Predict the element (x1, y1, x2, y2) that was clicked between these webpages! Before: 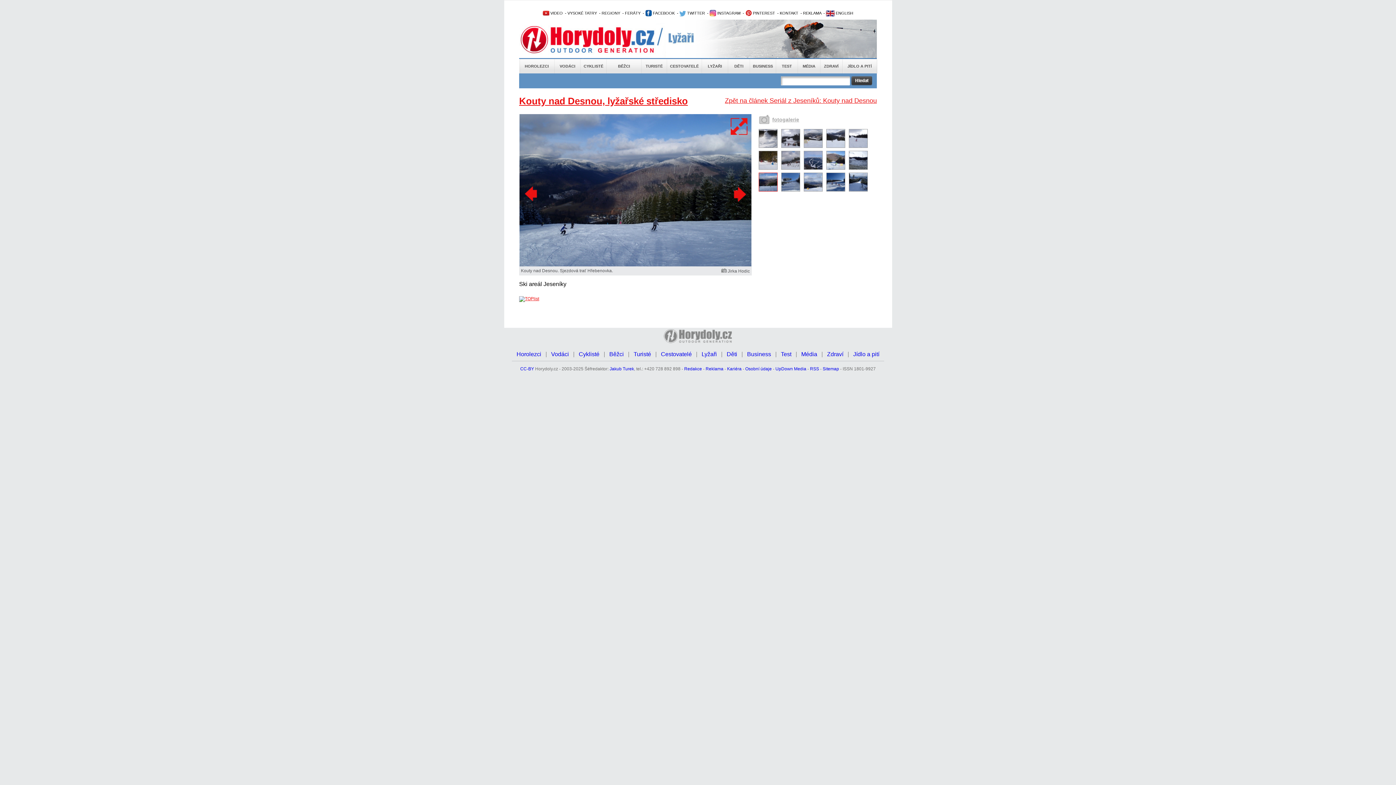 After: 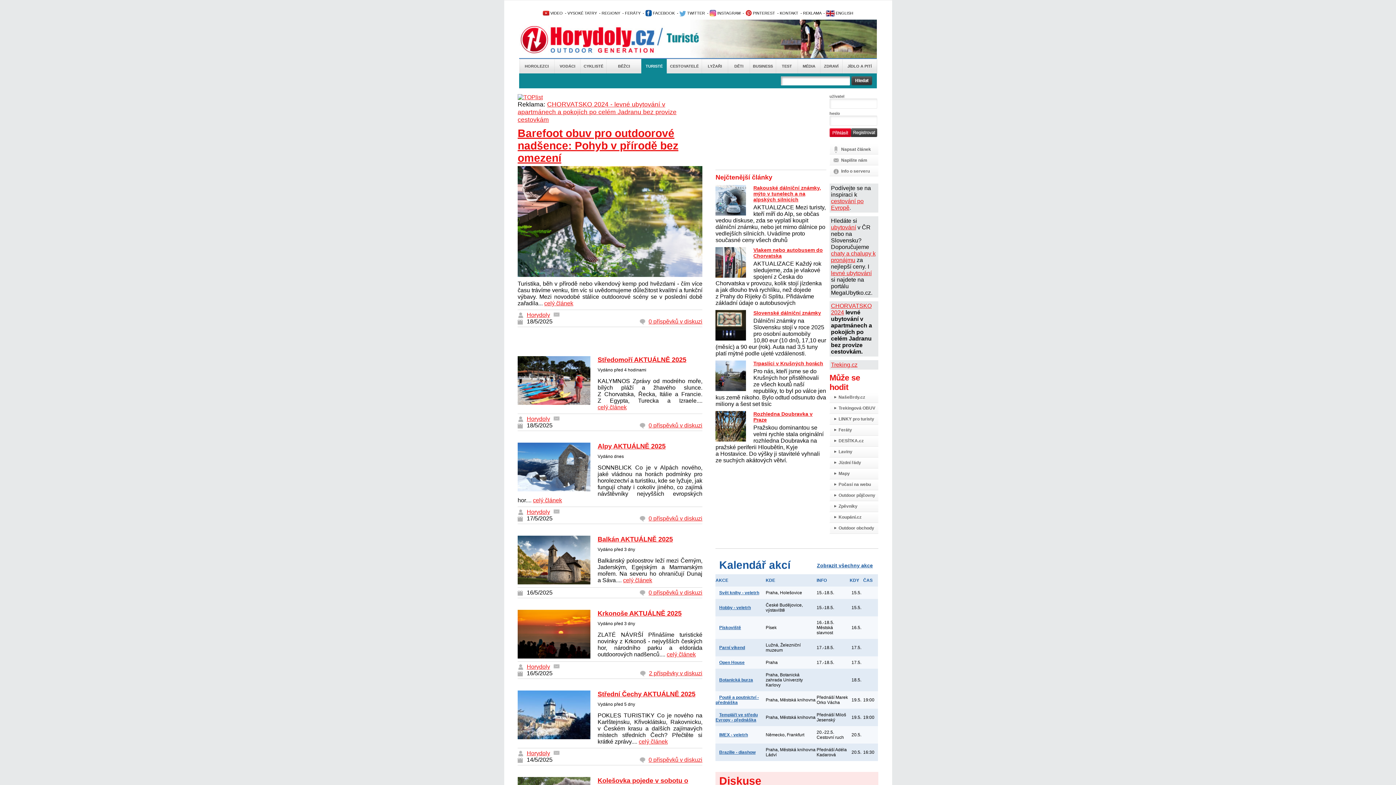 Action: bbox: (641, 58, 667, 73) label: TURISTÉ